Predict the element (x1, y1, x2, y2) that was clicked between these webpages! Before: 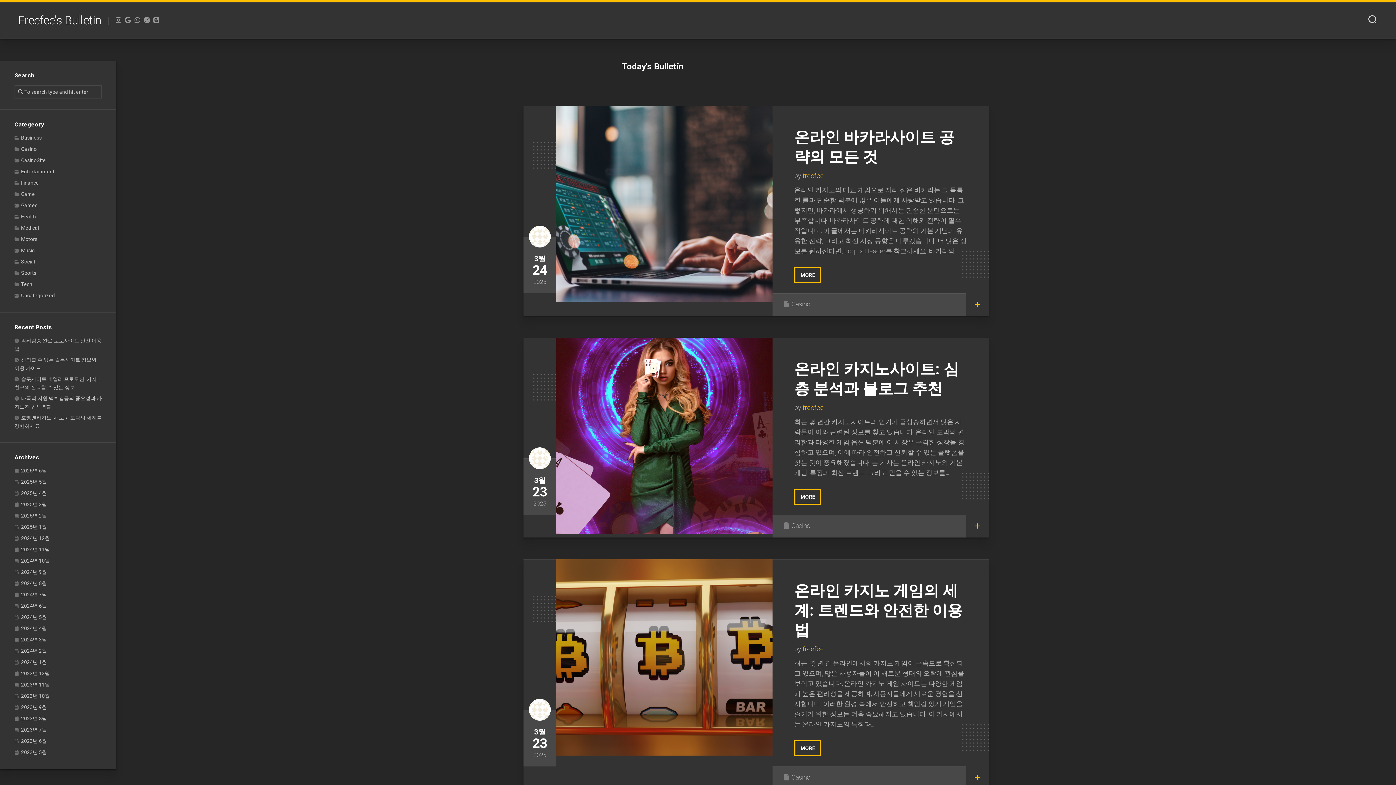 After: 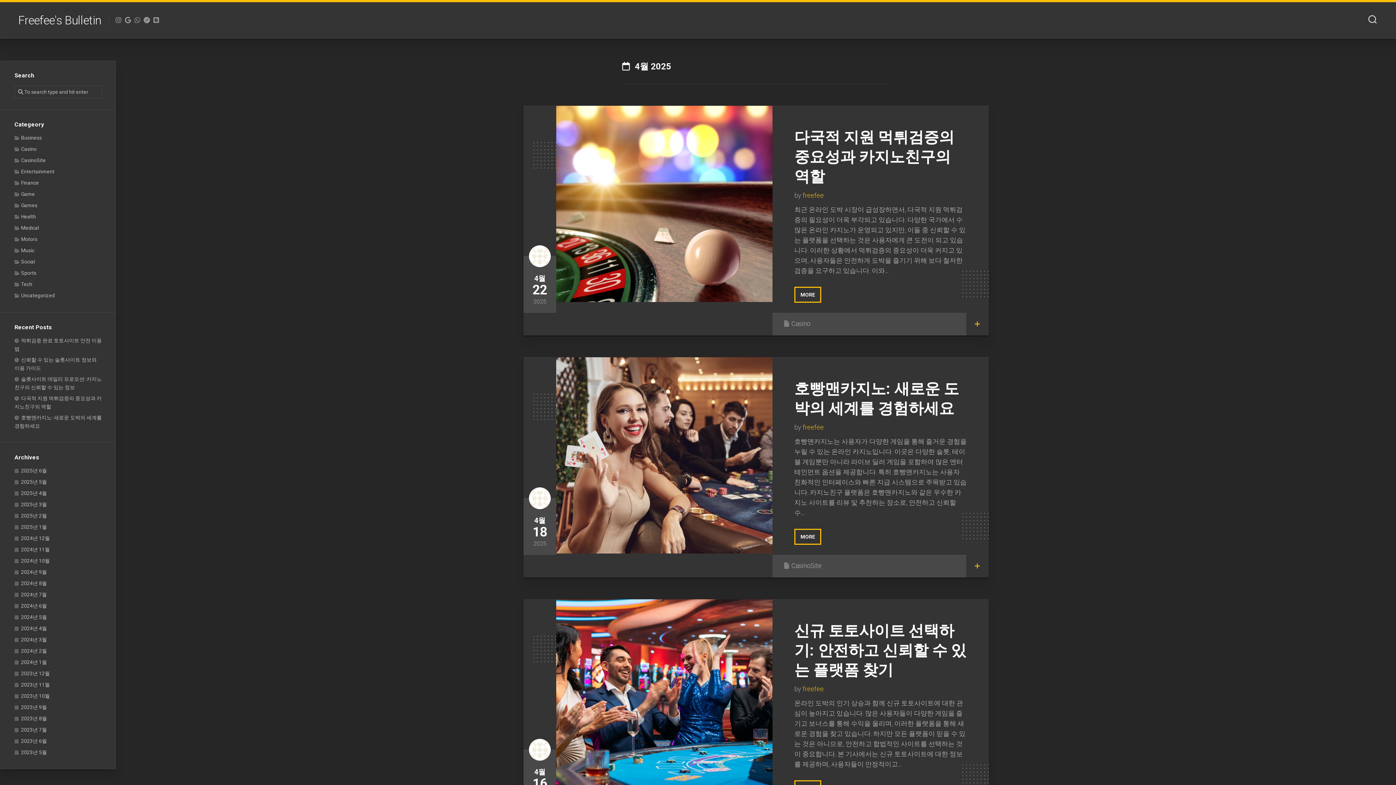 Action: bbox: (14, 490, 46, 496) label: 2025년 4월